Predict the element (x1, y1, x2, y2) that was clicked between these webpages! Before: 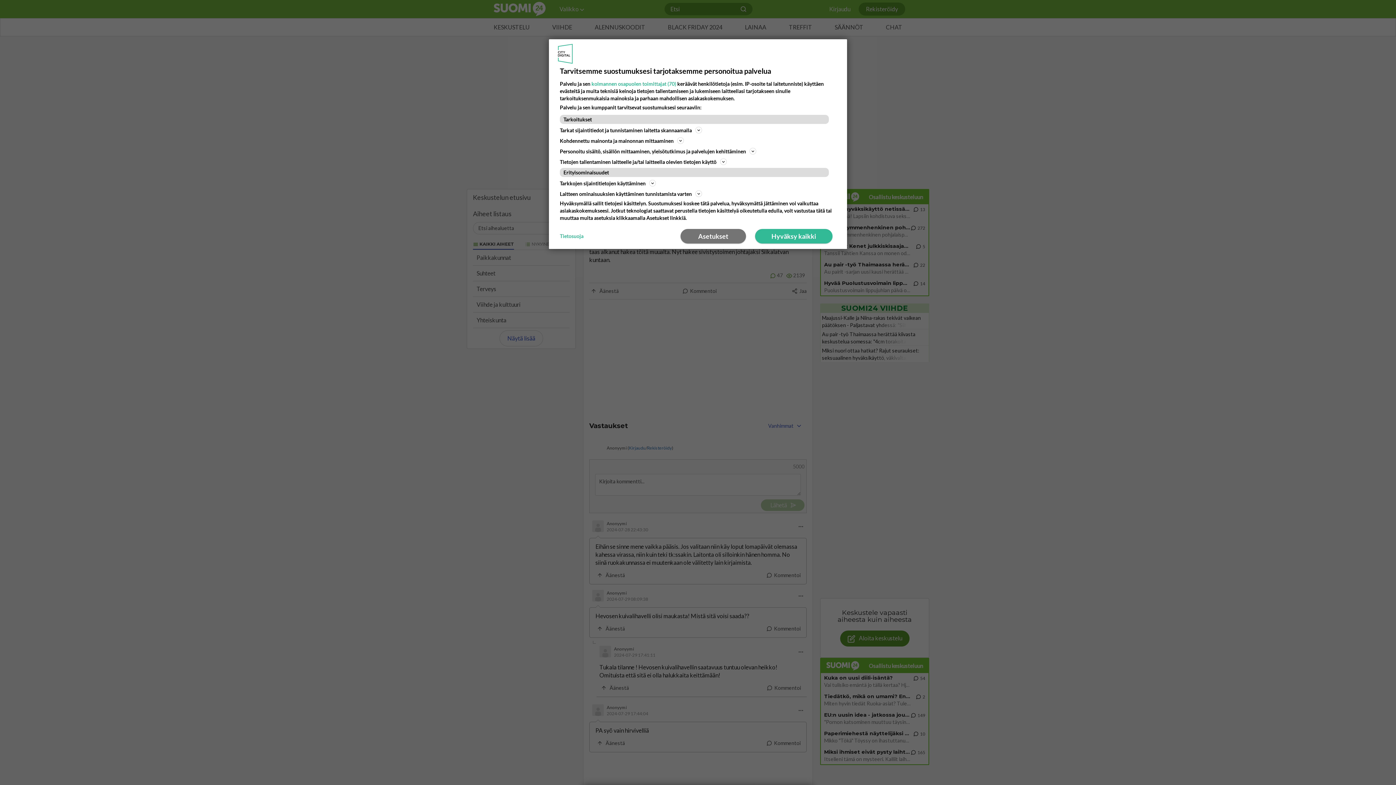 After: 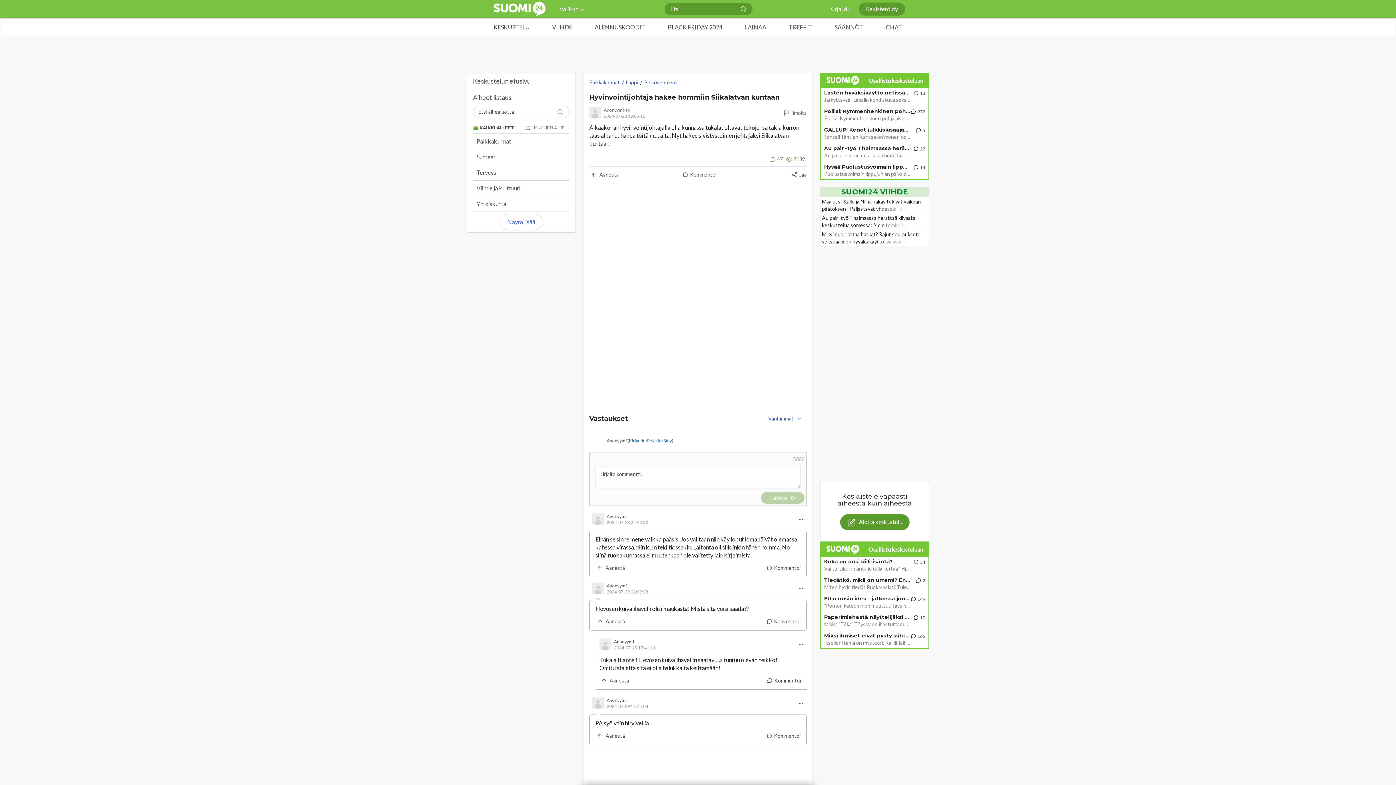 Action: label: Hyväksy kaikki bbox: (755, 229, 832, 243)